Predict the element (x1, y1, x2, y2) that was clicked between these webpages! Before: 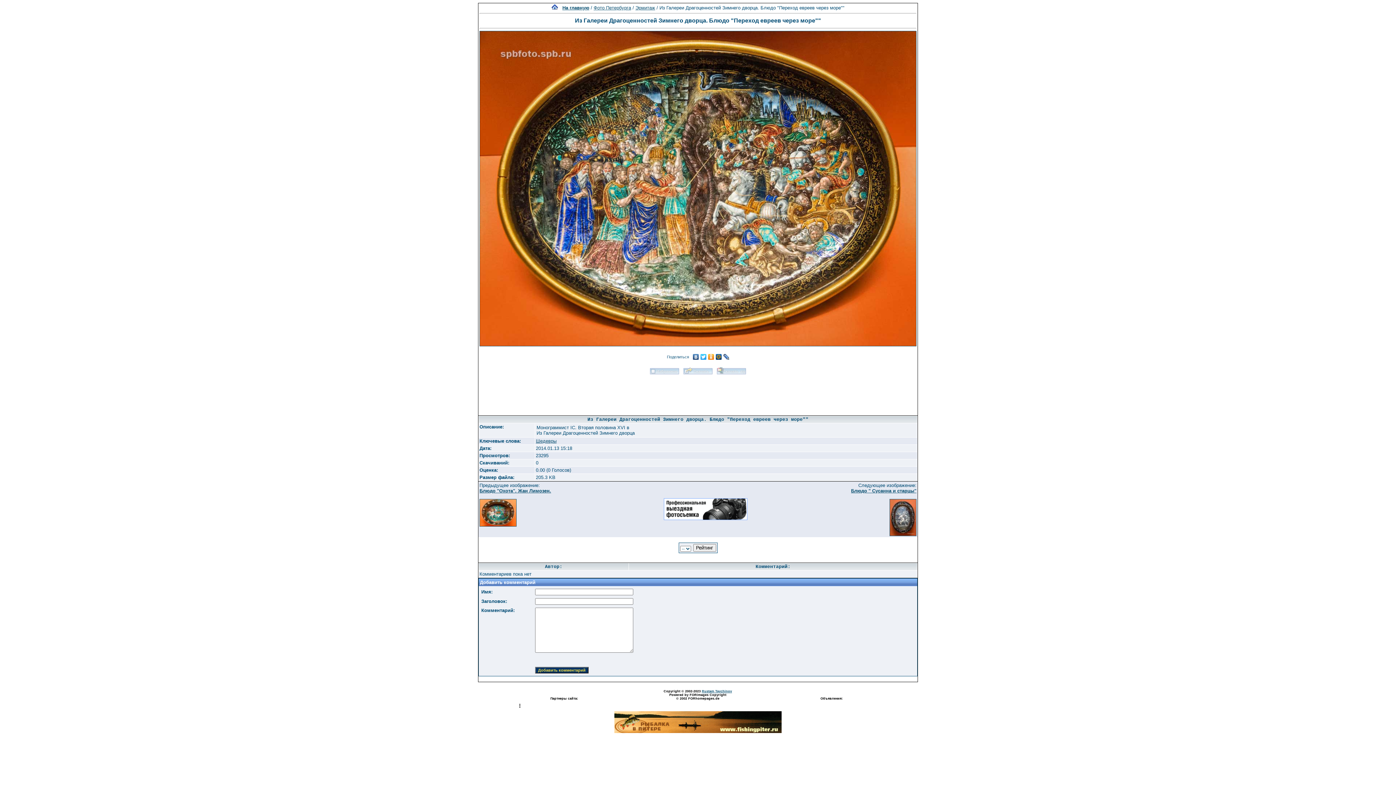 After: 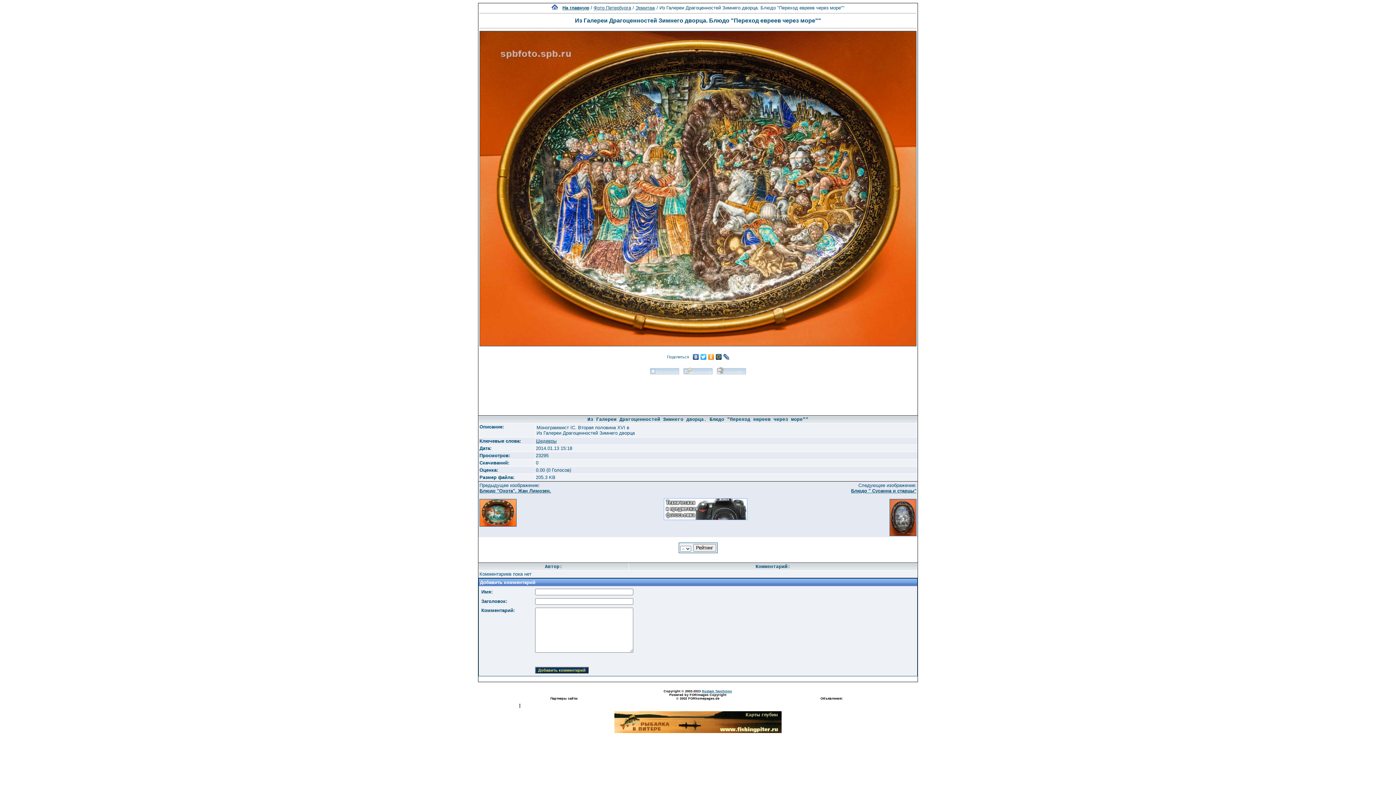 Action: bbox: (715, 352, 722, 361)